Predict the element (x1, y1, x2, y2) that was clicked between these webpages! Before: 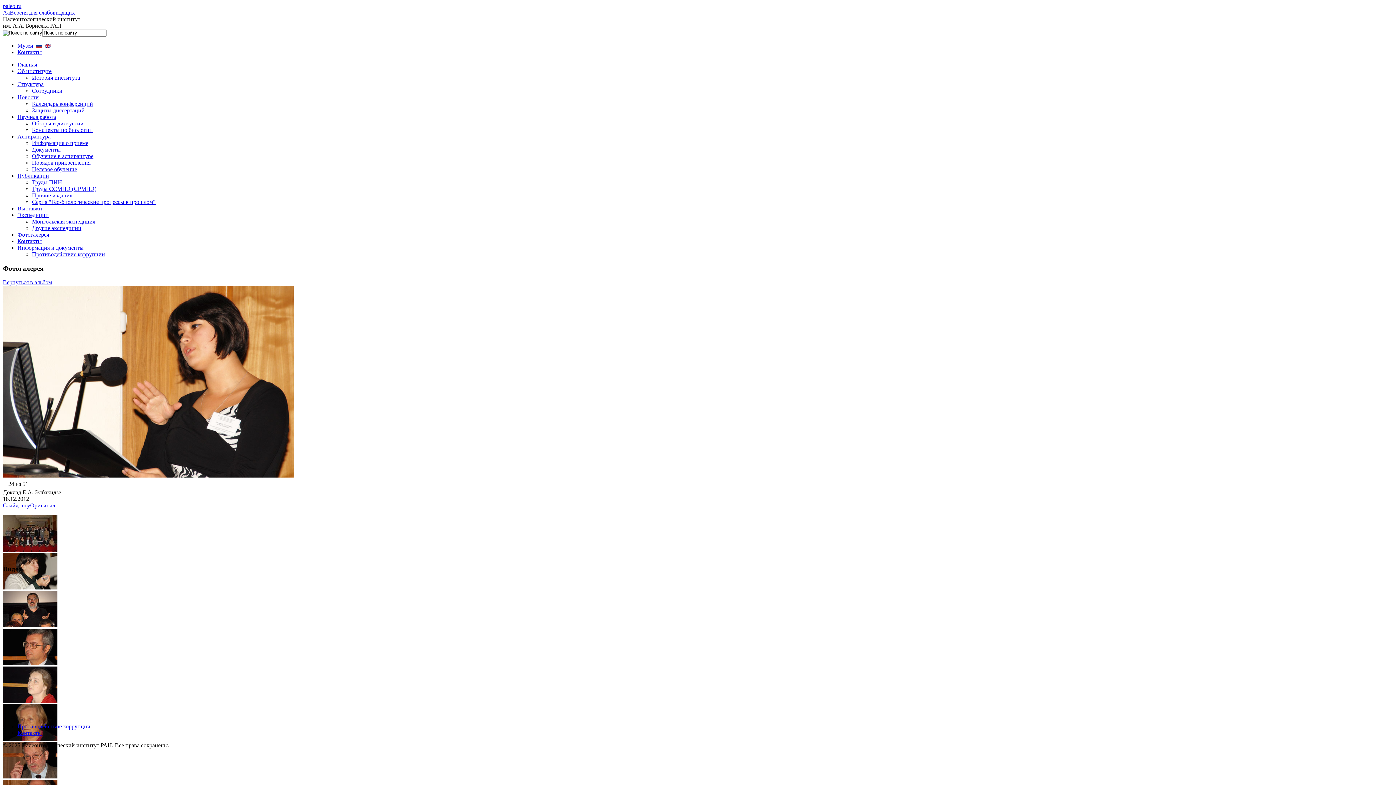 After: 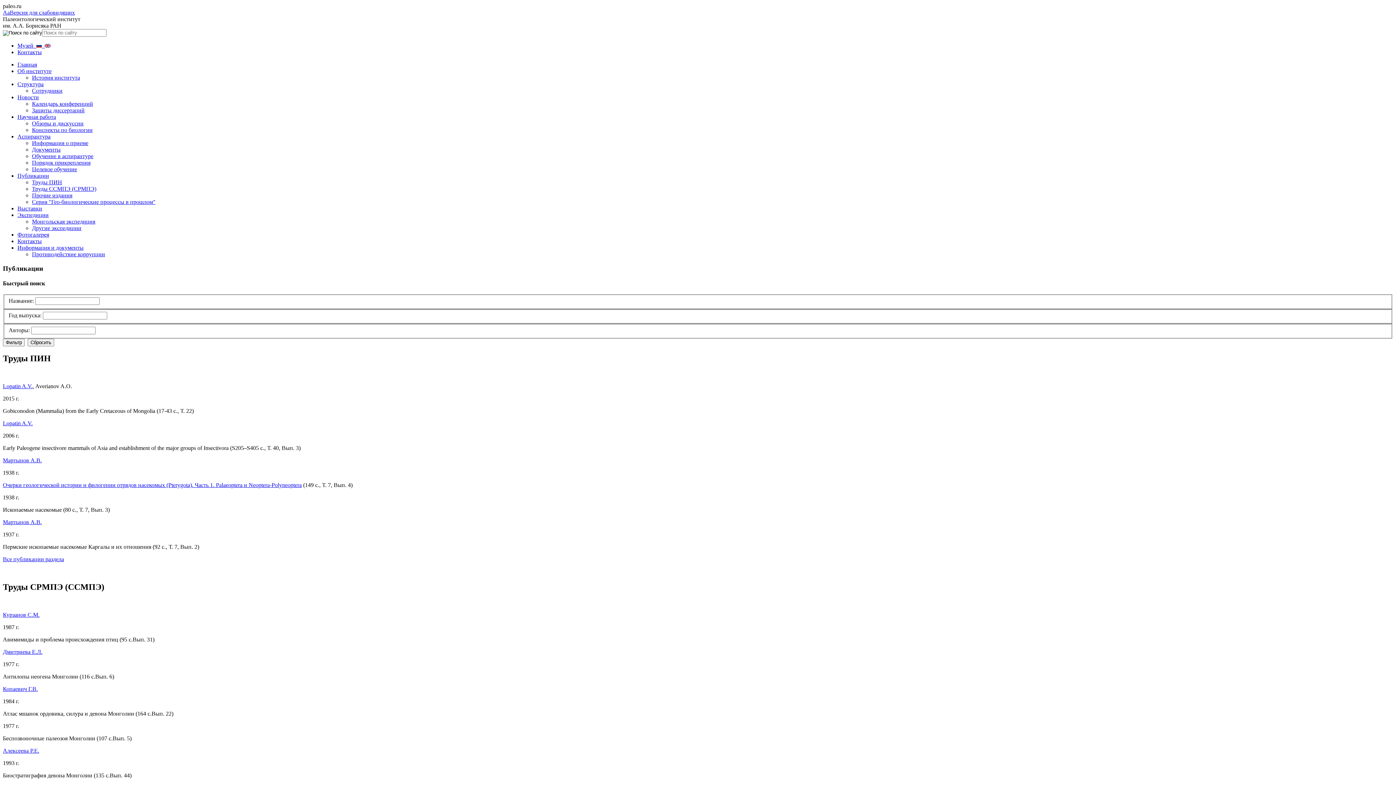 Action: bbox: (17, 172, 49, 178) label: Публикации